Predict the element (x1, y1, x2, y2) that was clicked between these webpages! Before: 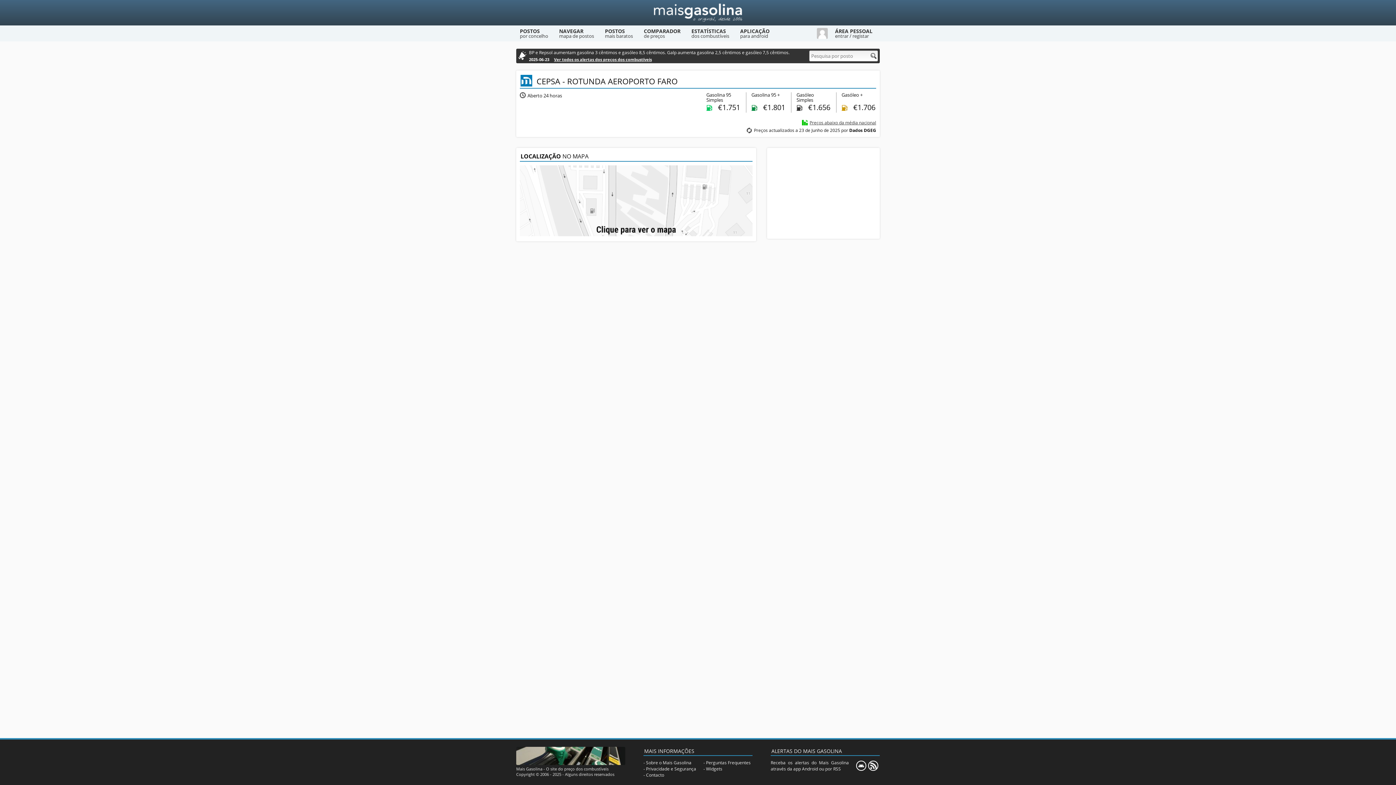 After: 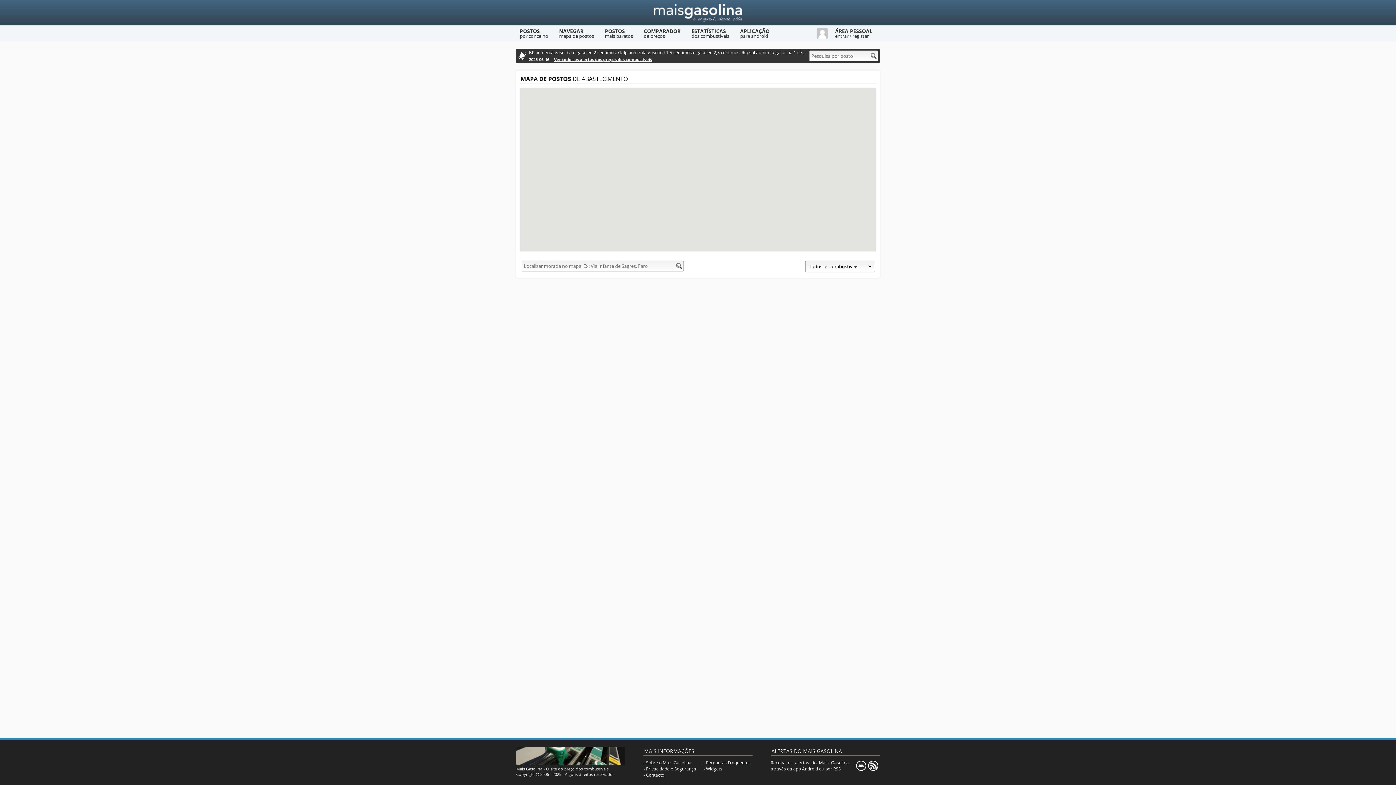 Action: bbox: (555, 25, 601, 41) label: NAVEGAR
mapa de postos